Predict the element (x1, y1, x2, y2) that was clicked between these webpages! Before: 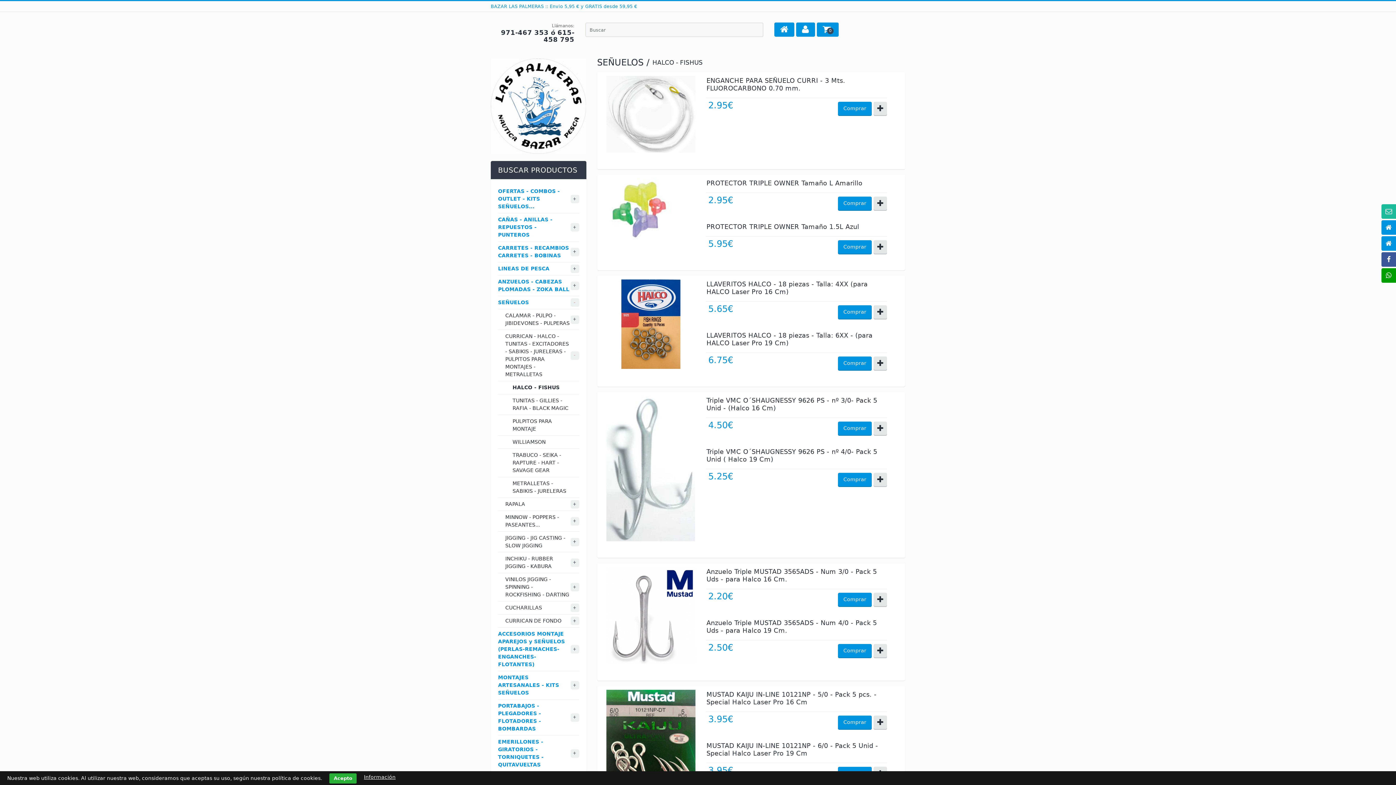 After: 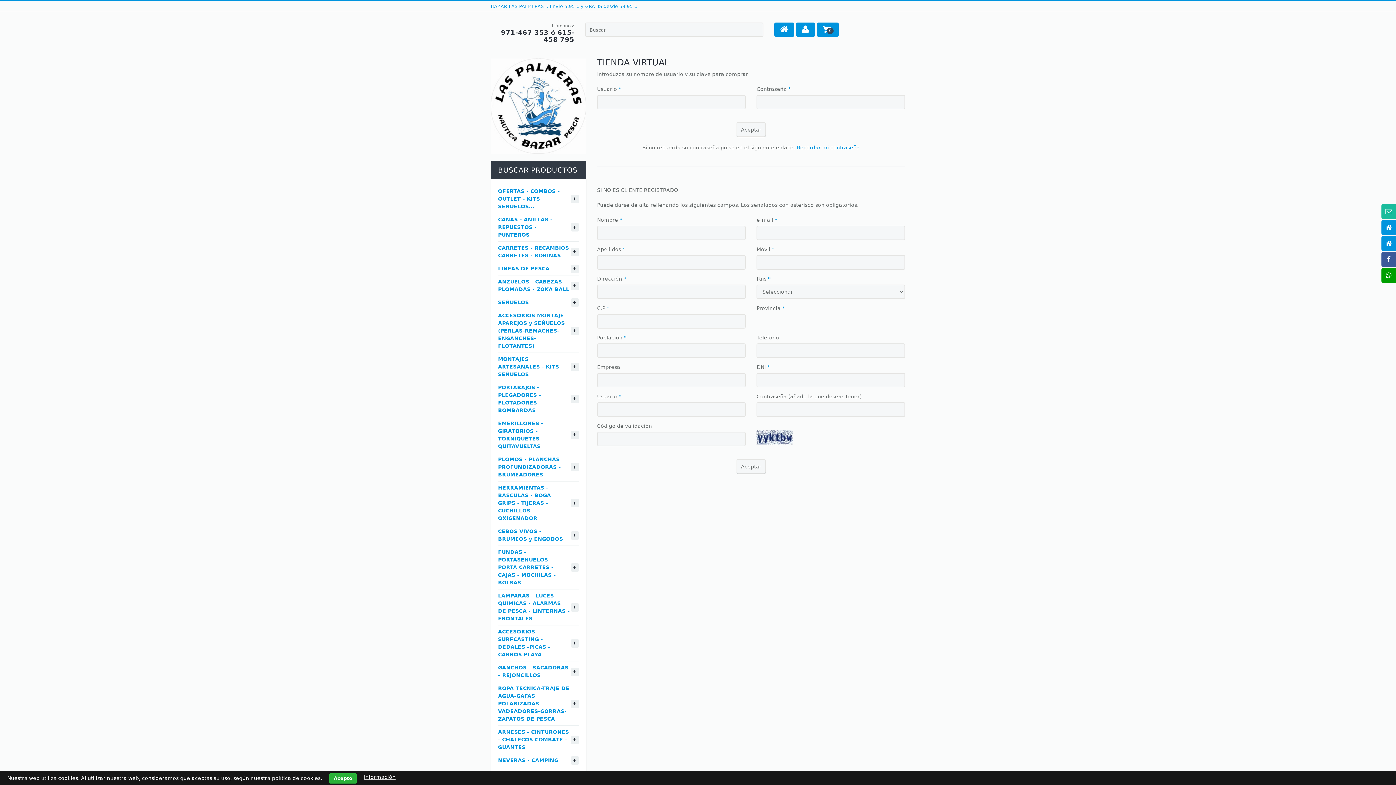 Action: label: Comprar bbox: (838, 101, 871, 115)